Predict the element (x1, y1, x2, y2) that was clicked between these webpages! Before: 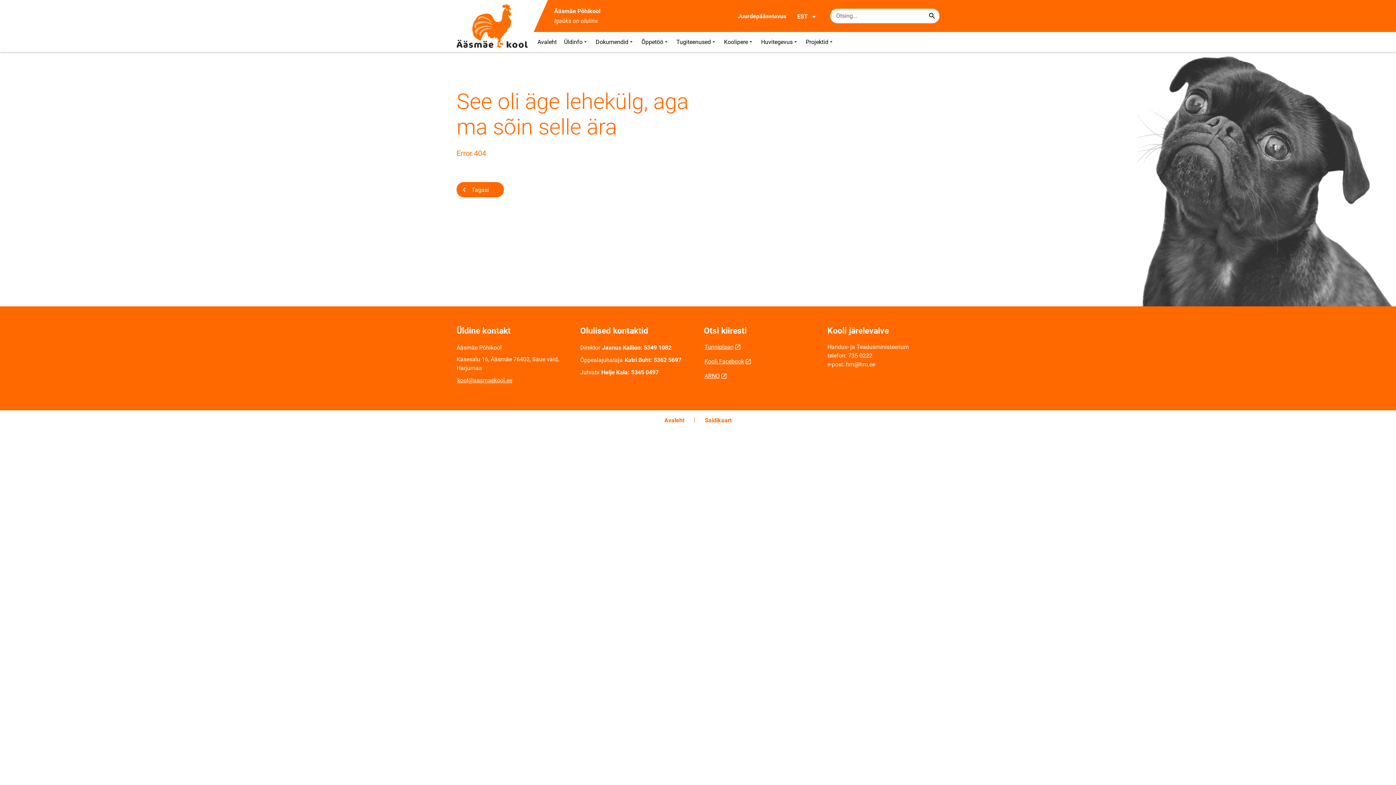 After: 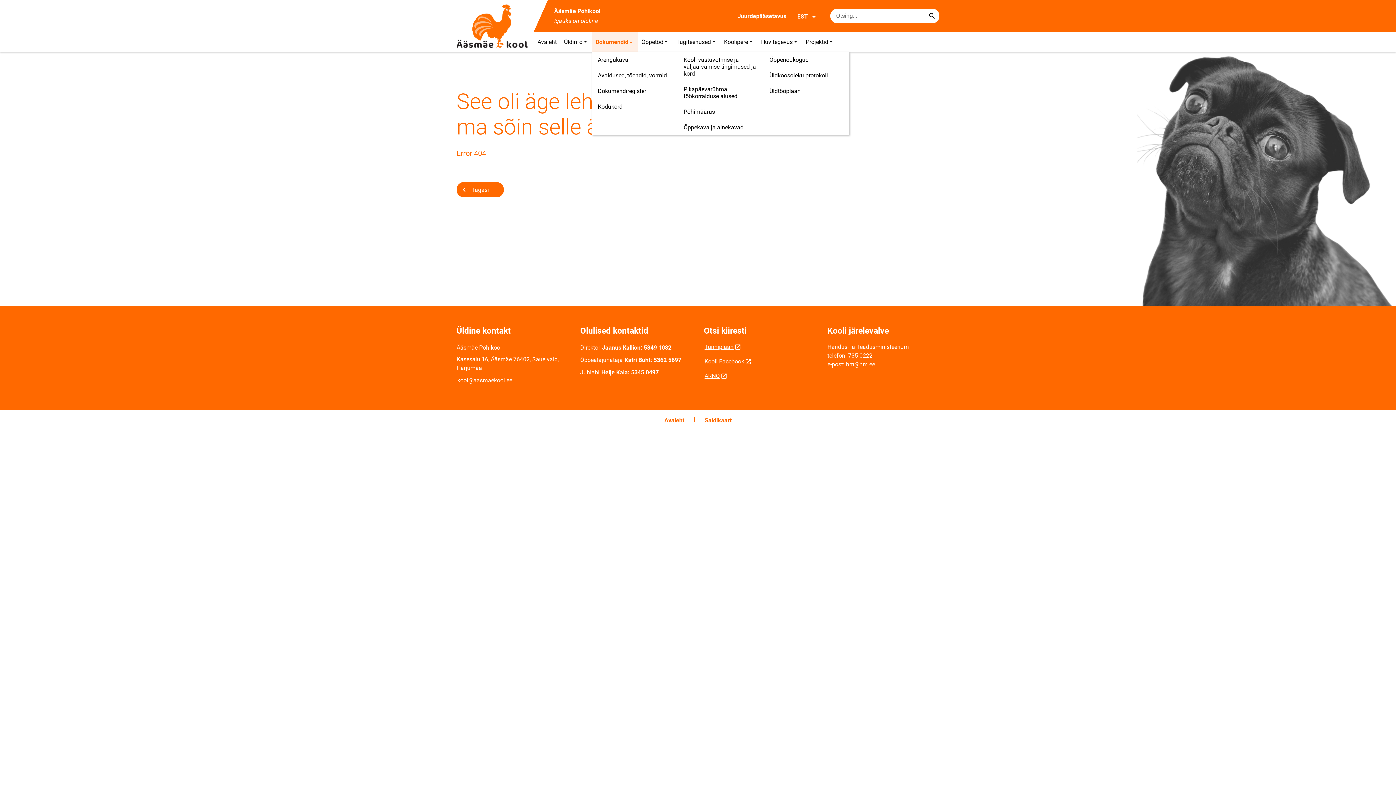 Action: label: Dokumendid bbox: (592, 32, 637, 52)